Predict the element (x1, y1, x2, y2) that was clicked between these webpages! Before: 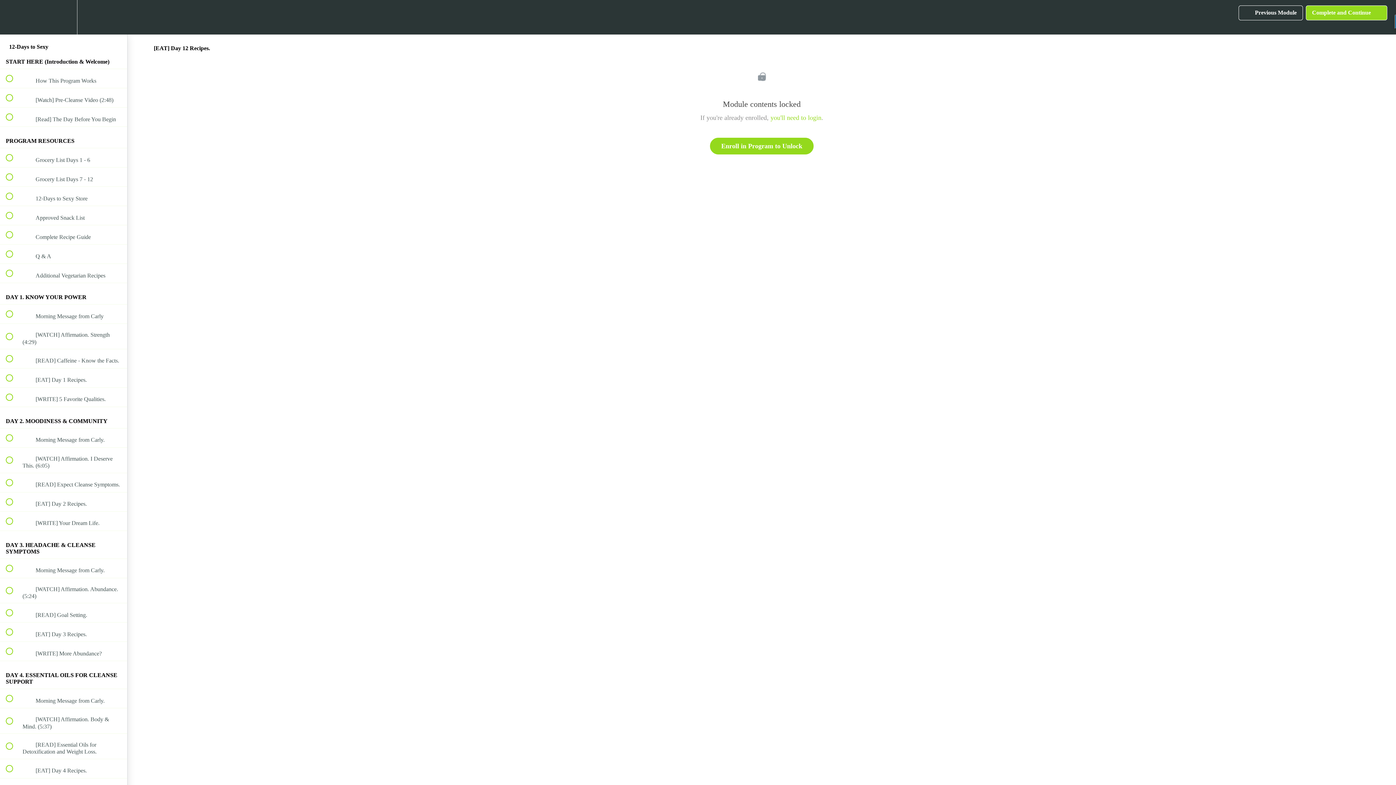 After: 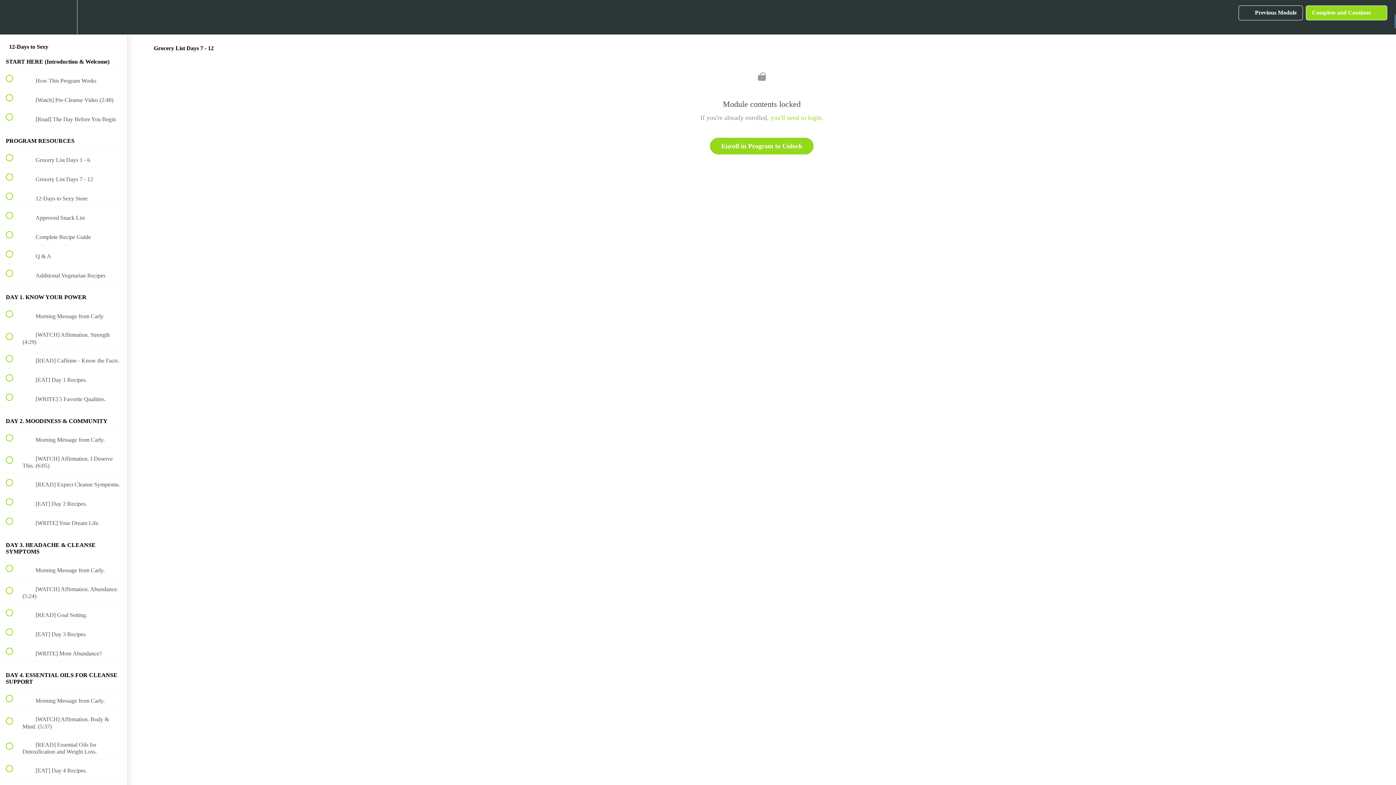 Action: bbox: (0, 167, 127, 186) label:  
 Grocery List Days 7 - 12